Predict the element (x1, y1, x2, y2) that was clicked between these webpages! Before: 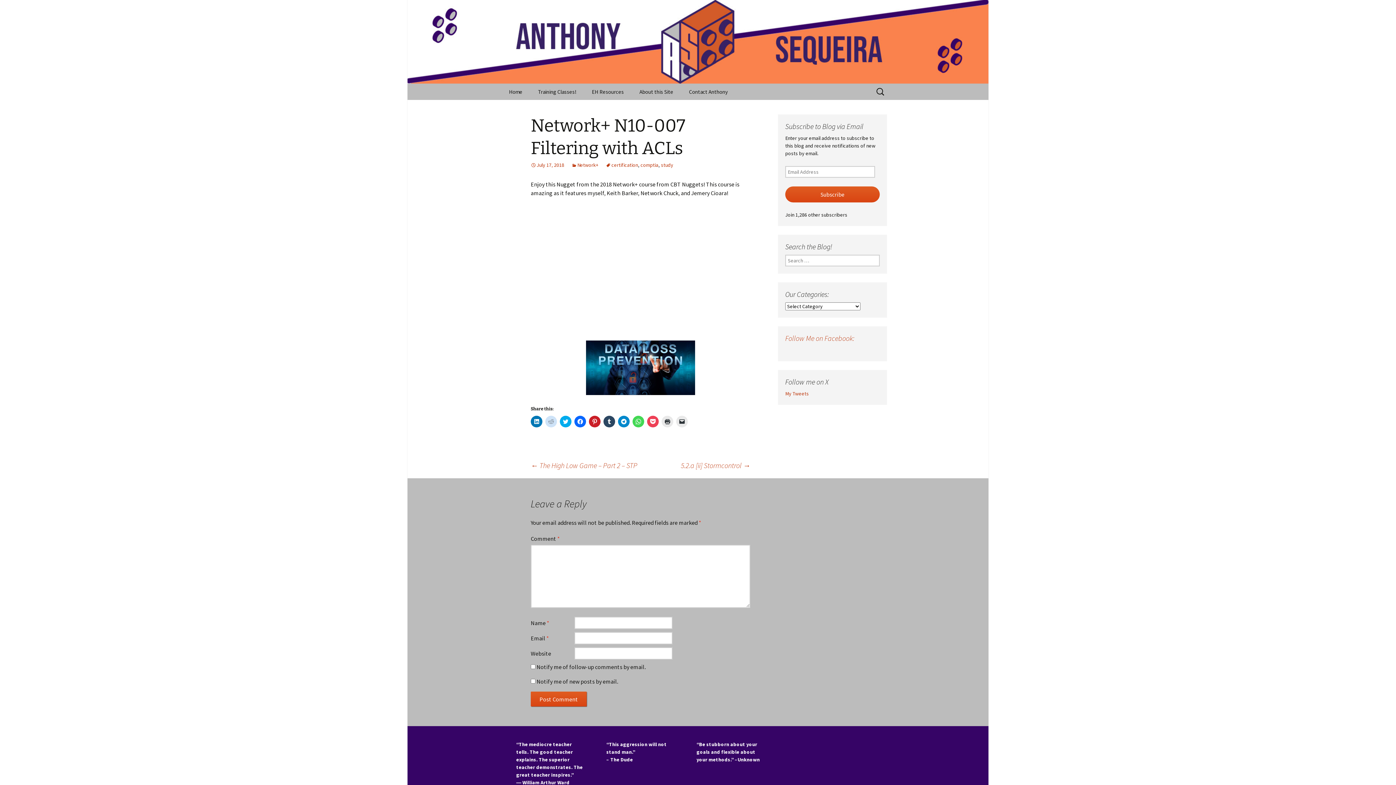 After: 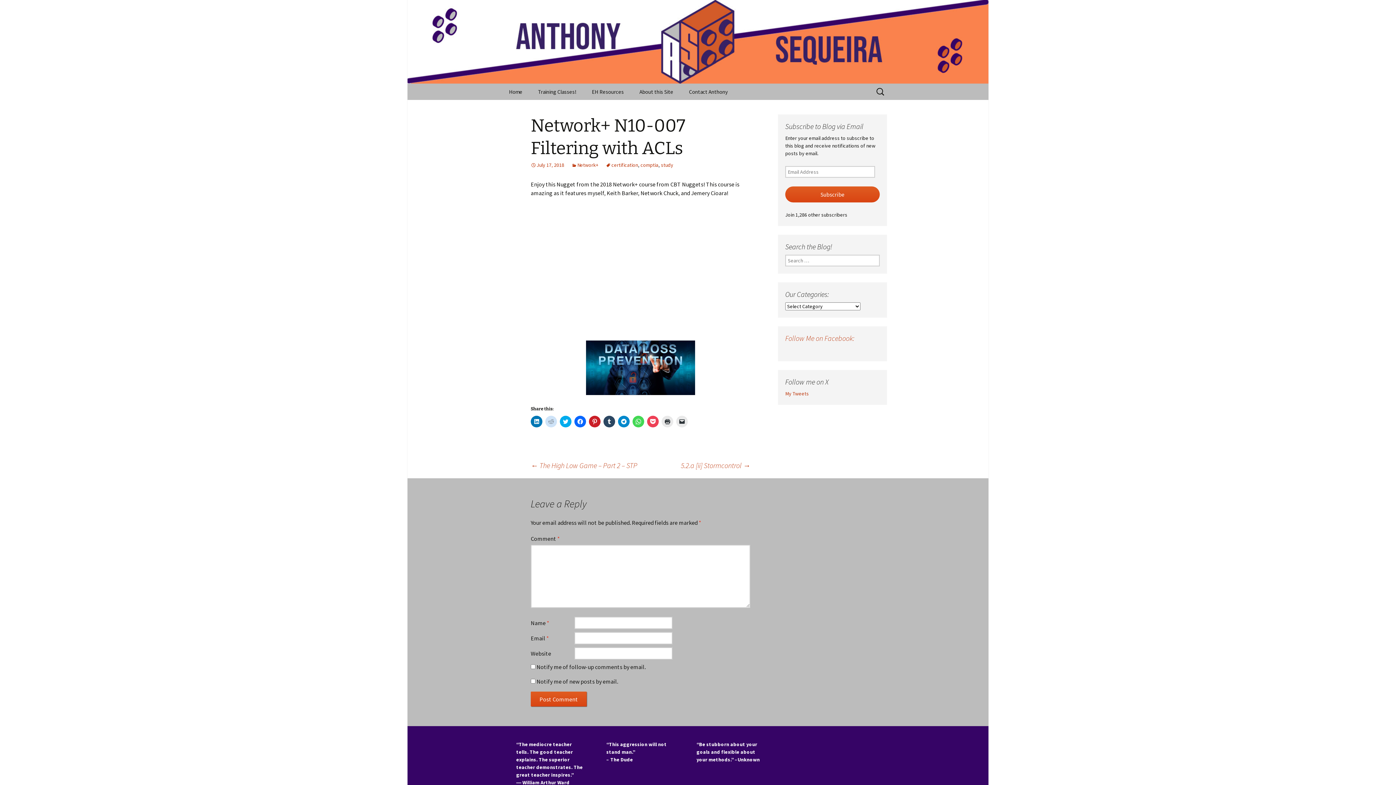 Action: bbox: (530, 161, 564, 168) label: July 17, 2018